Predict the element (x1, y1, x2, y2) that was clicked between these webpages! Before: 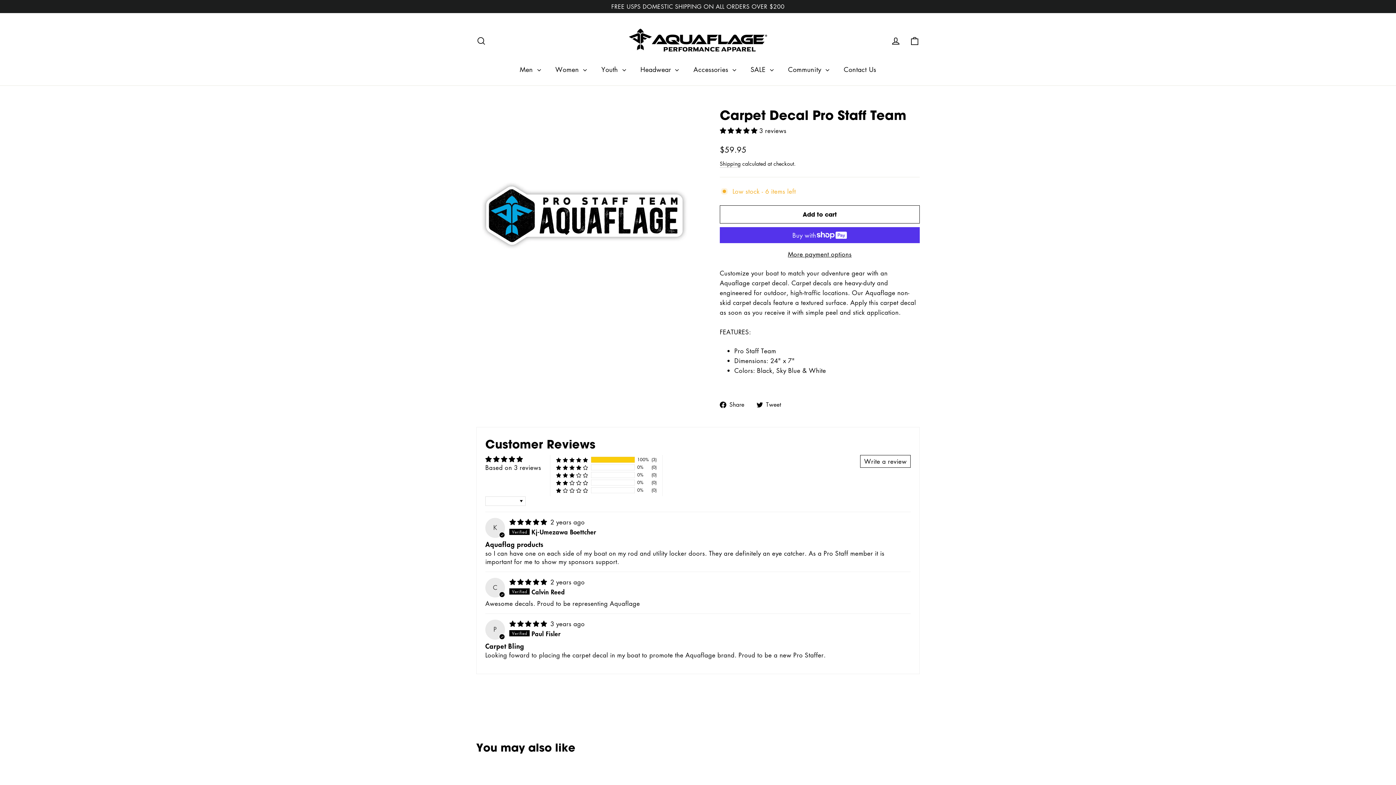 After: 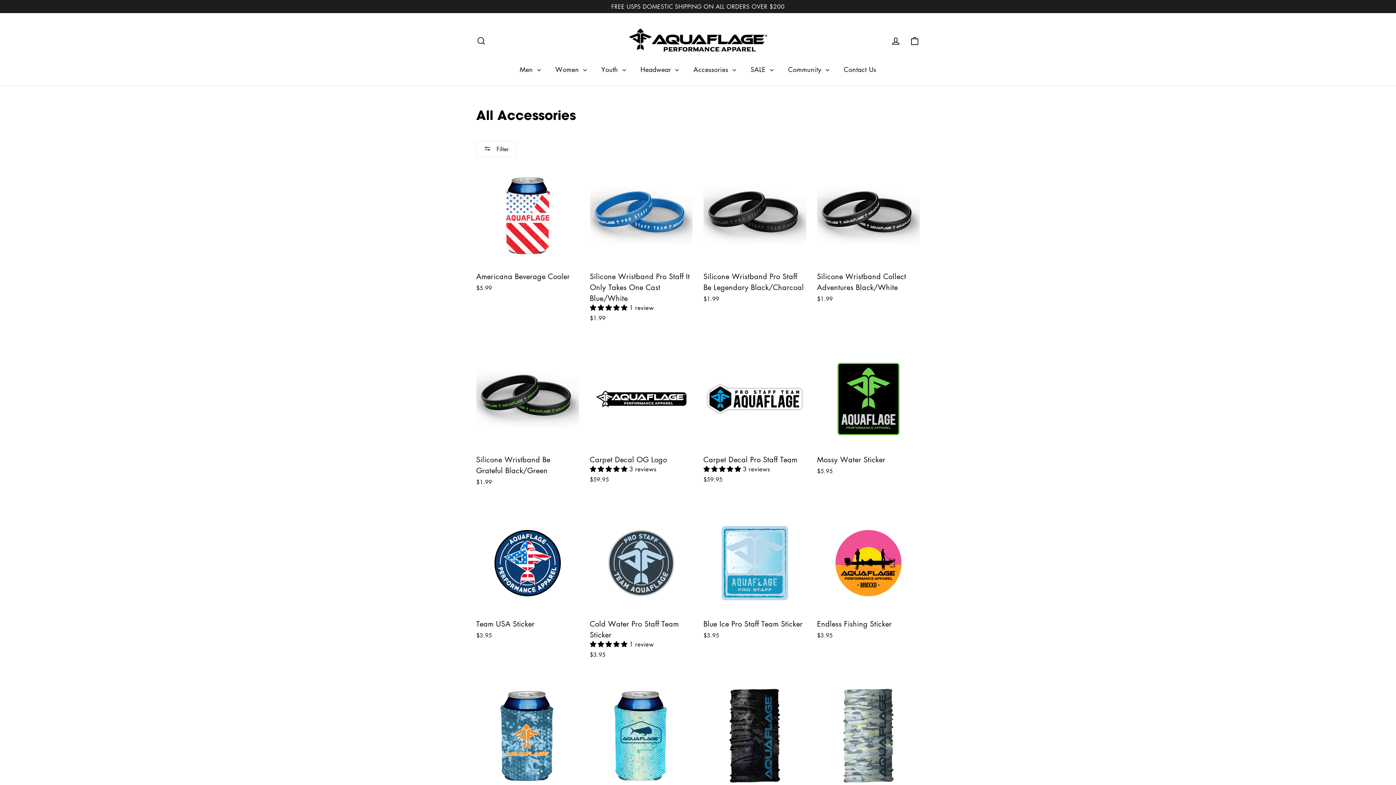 Action: label: Accessories  bbox: (686, 60, 743, 78)